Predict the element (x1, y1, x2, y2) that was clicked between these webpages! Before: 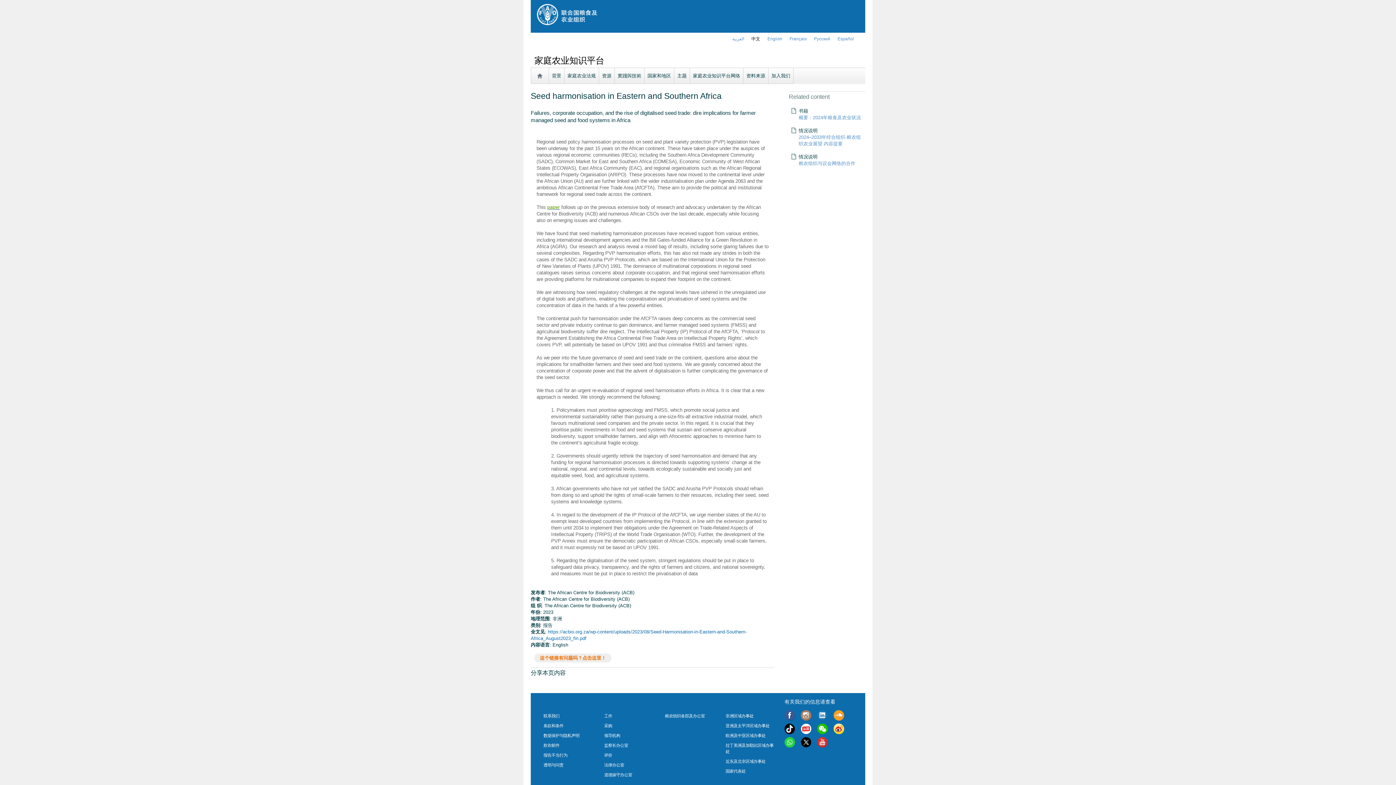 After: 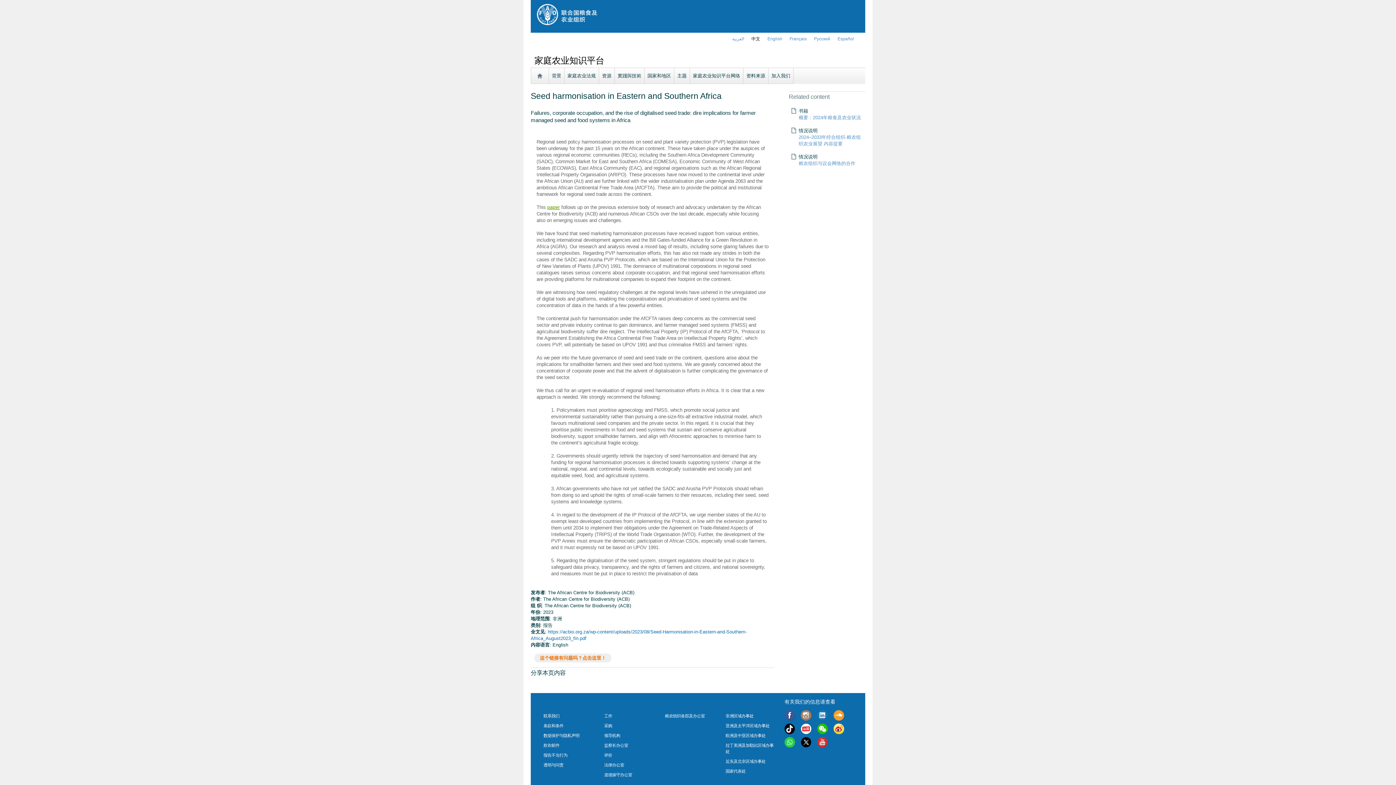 Action: label: paper bbox: (547, 204, 560, 210)